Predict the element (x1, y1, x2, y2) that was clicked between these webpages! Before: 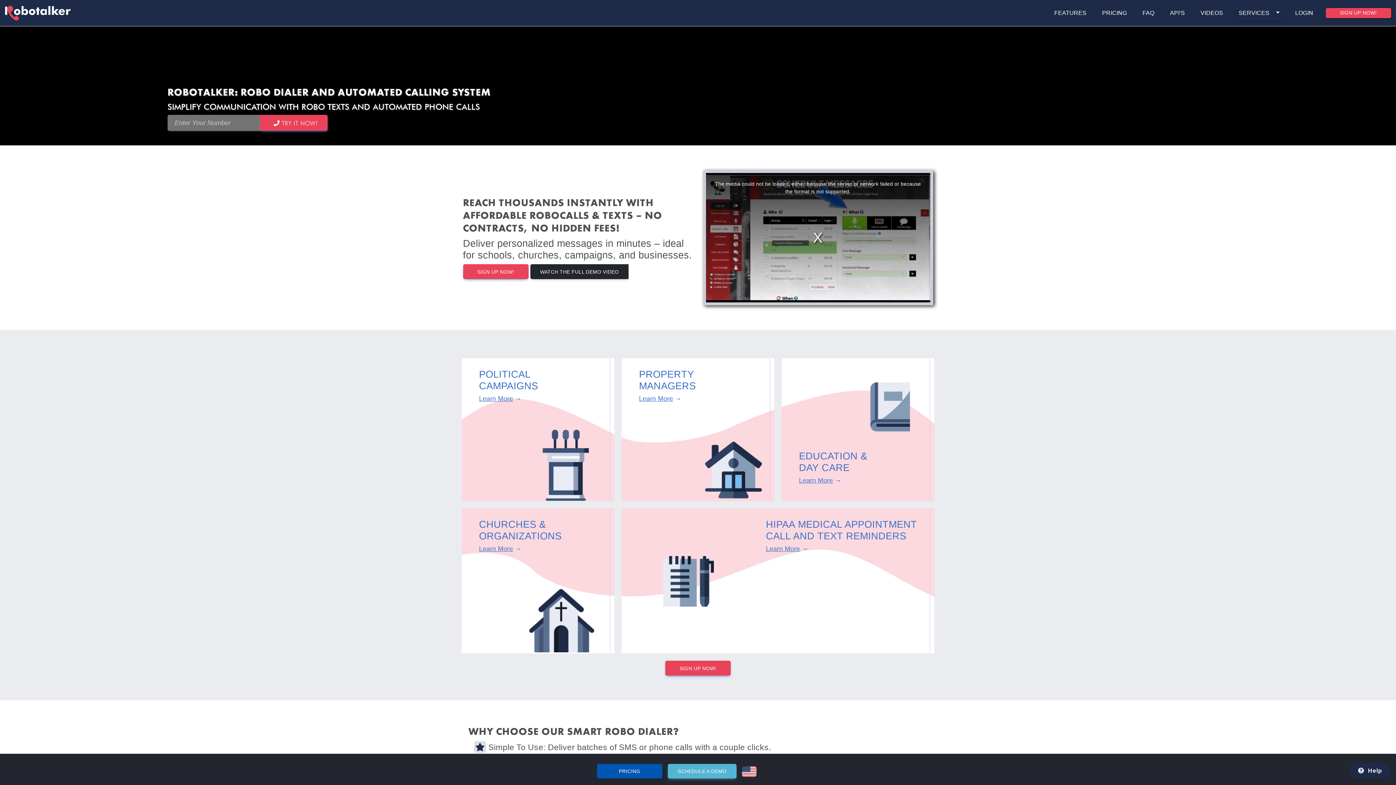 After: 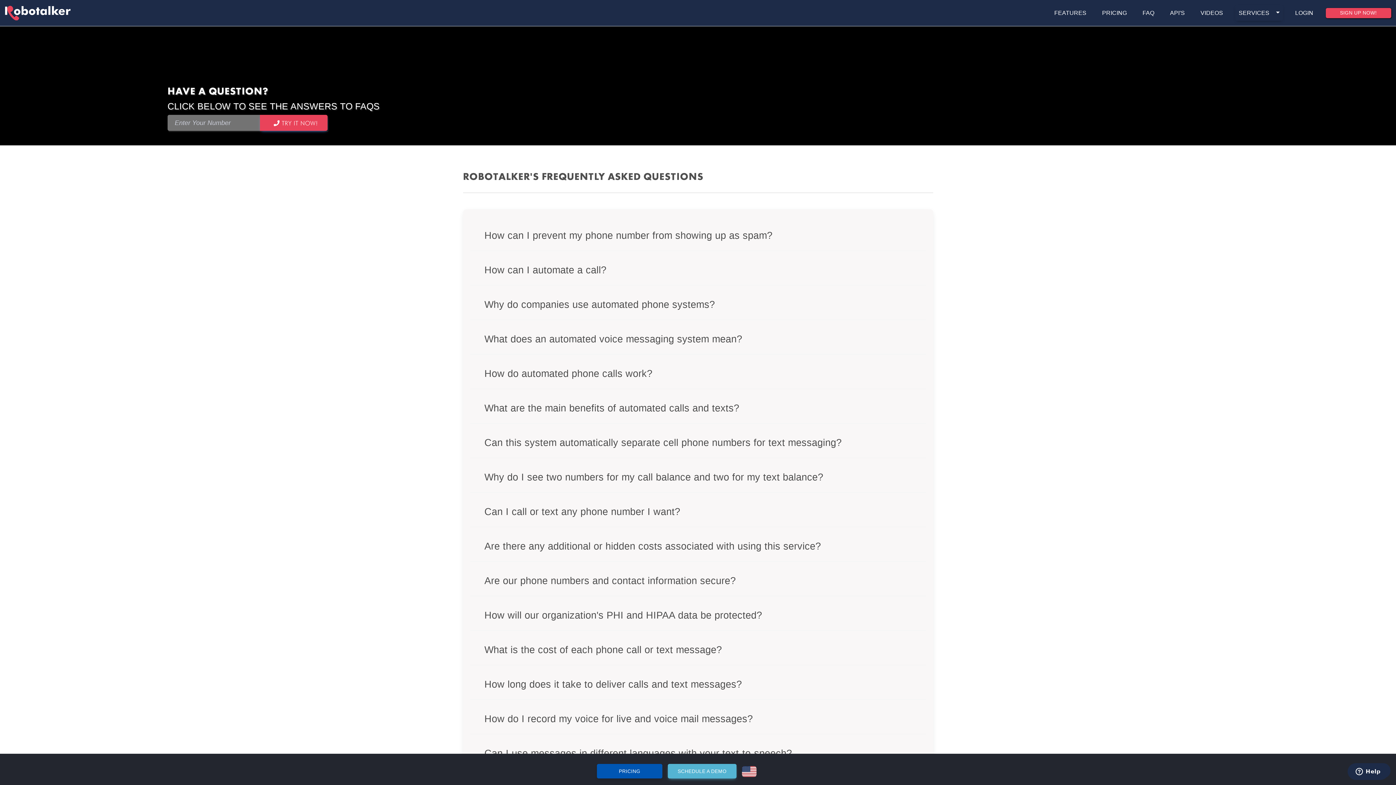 Action: label: FAQ bbox: (1139, 5, 1157, 20)